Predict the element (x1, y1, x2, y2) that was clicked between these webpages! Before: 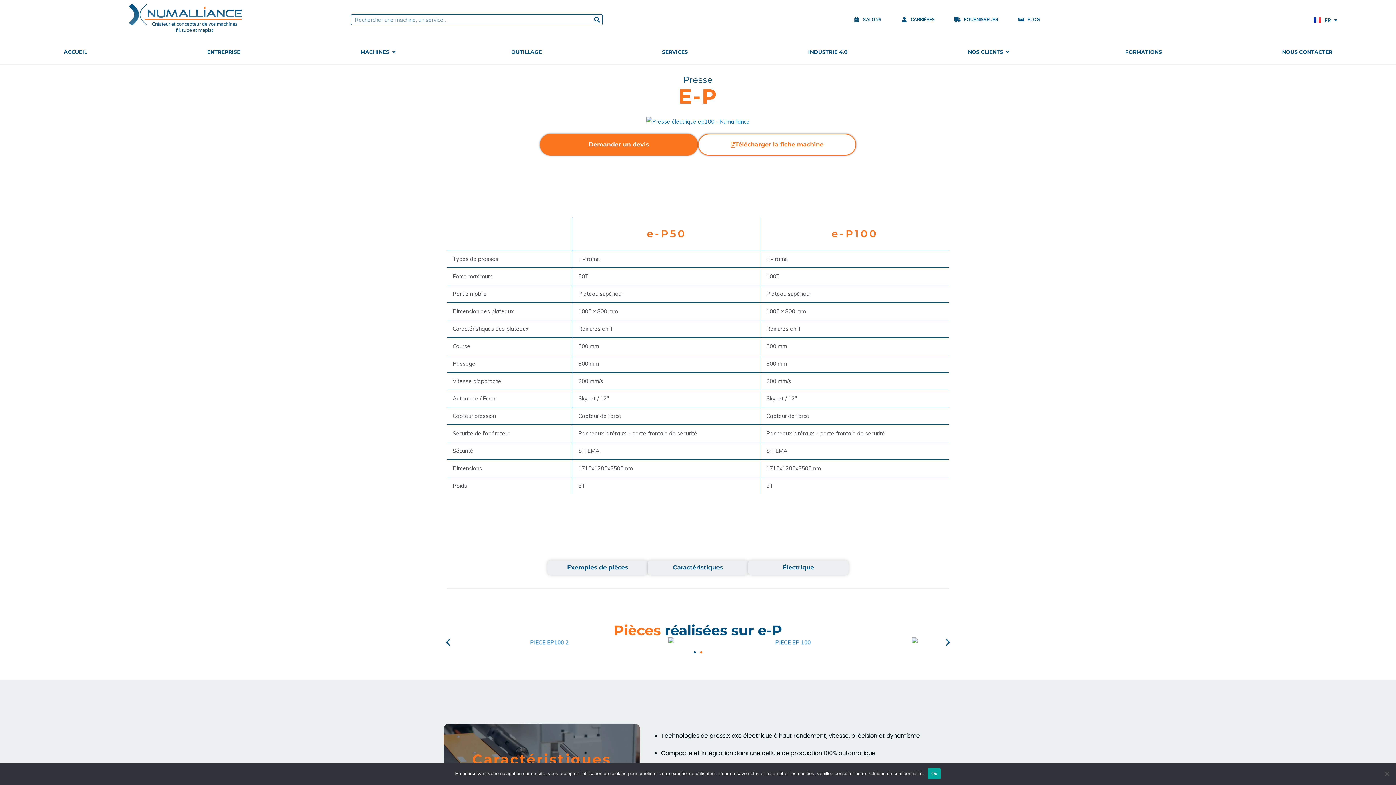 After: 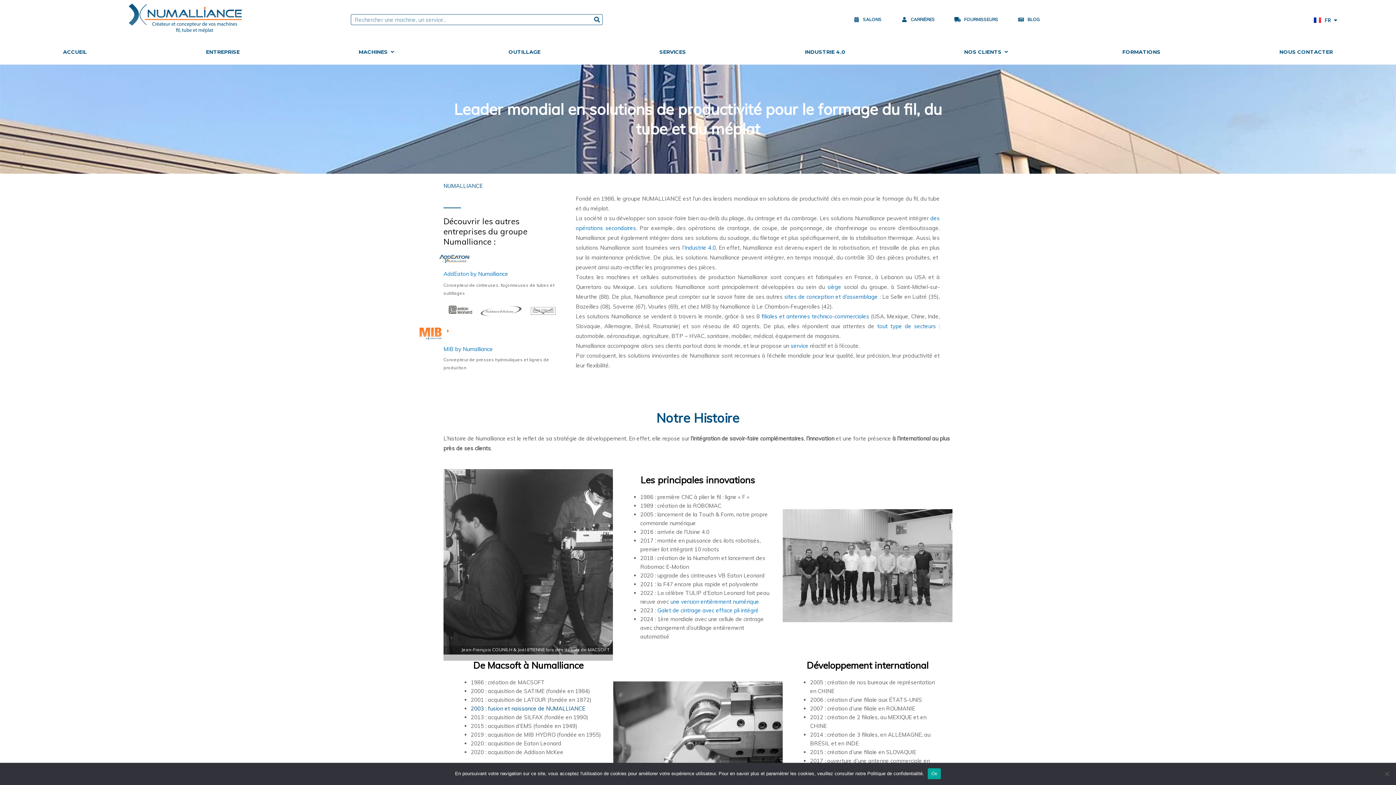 Action: bbox: (147, 43, 300, 60) label: ENTREPRISE